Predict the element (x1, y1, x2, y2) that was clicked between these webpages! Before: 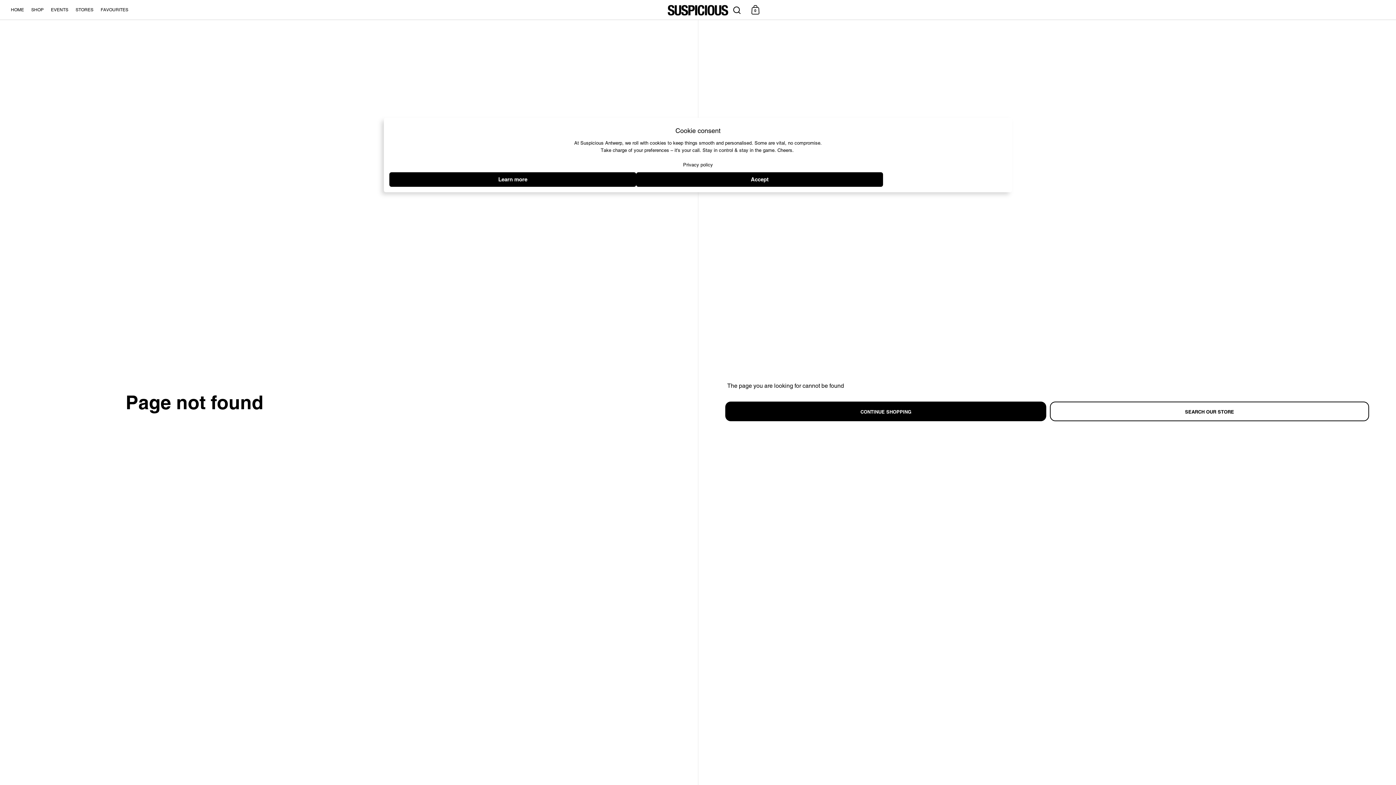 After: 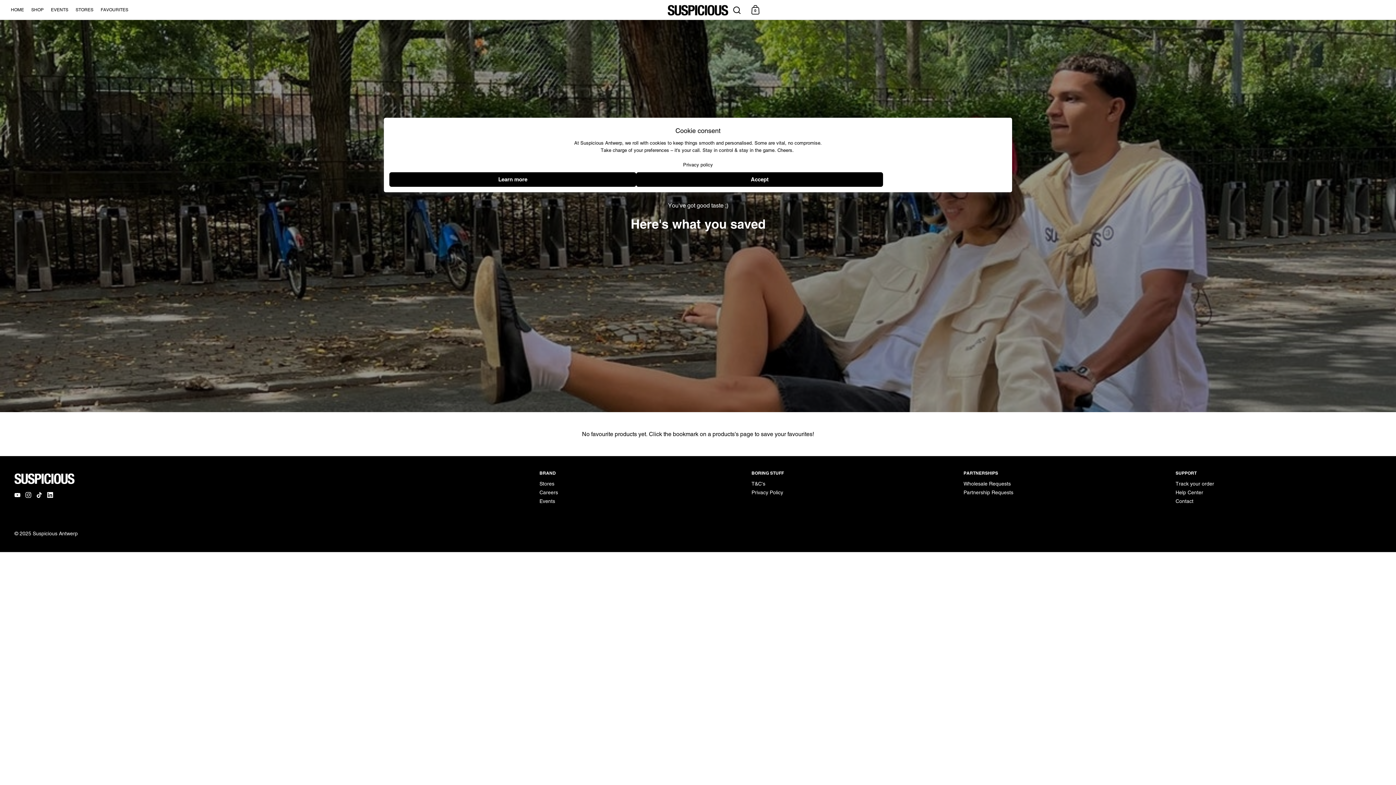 Action: bbox: (97, 2, 132, 17) label: FAVOURITES